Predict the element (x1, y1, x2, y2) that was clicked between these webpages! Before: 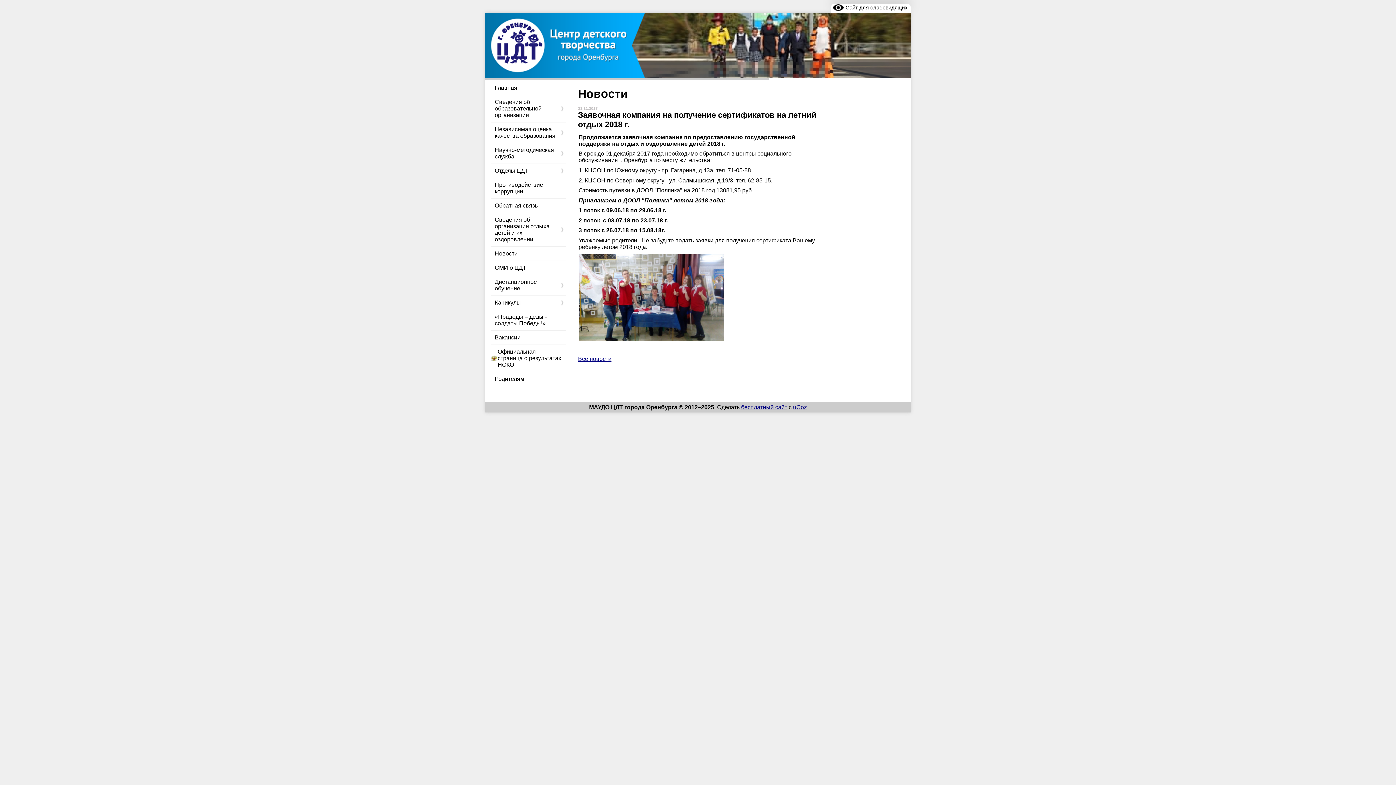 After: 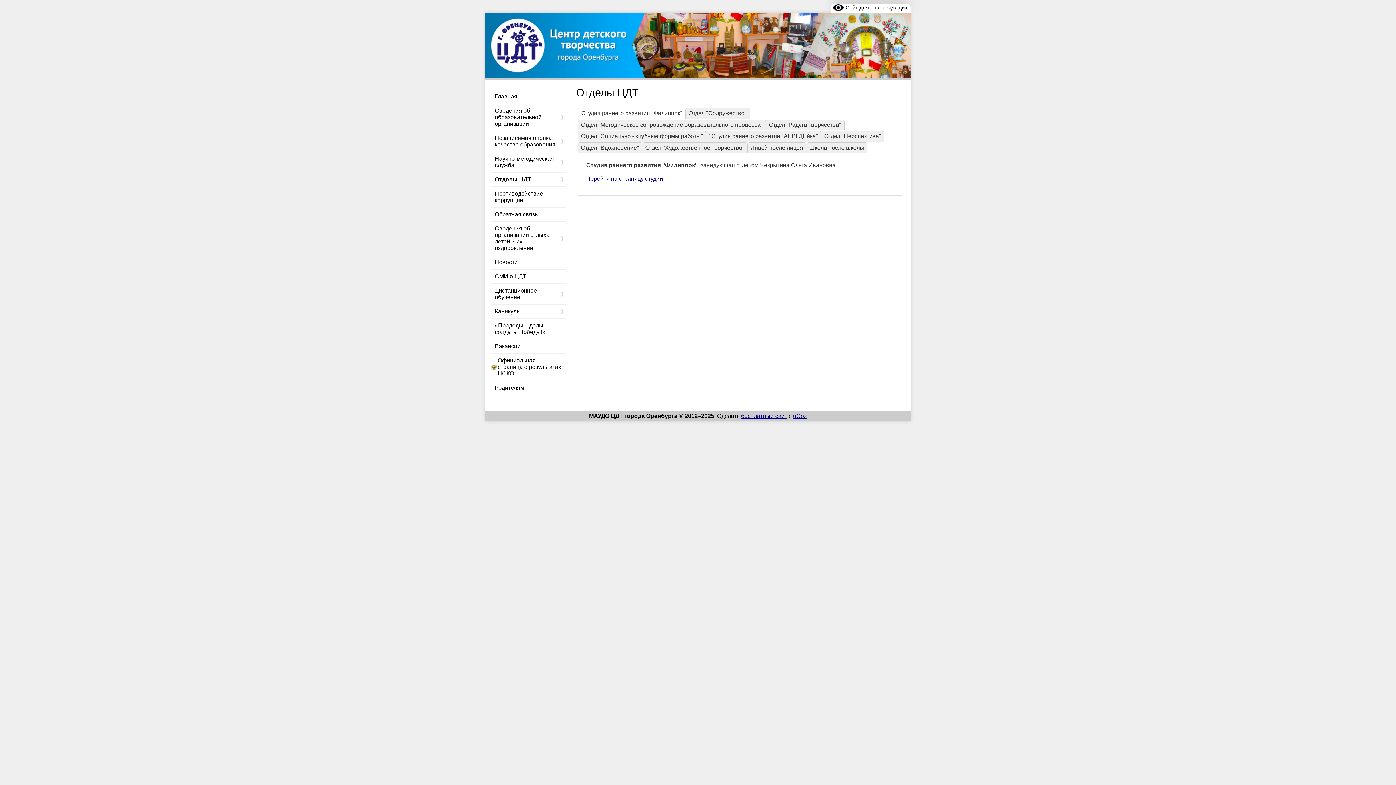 Action: label: Отделы ЦДТ bbox: (491, 164, 566, 177)